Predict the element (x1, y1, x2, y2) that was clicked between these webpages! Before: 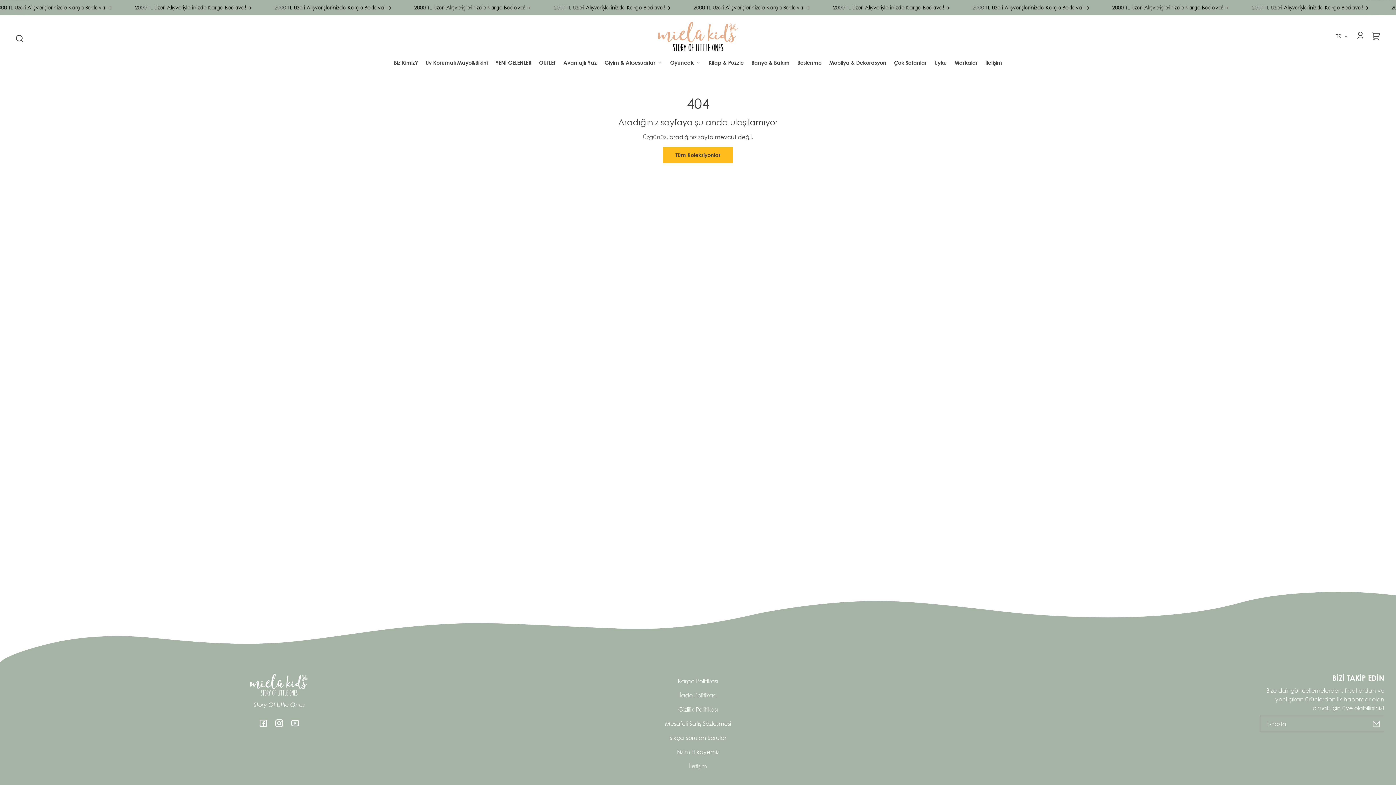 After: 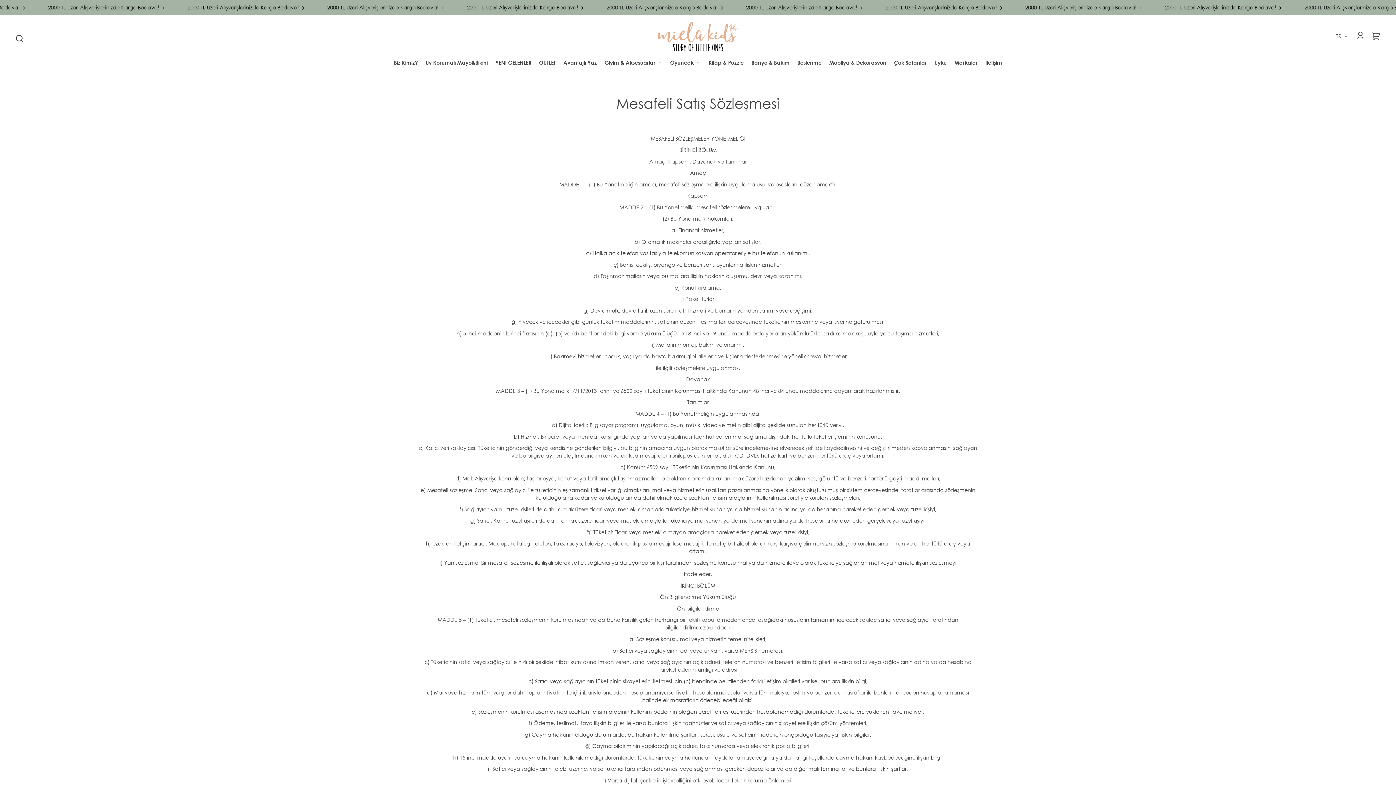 Action: label: Mesafeli Satış Sözleşmesi bbox: (665, 716, 731, 731)